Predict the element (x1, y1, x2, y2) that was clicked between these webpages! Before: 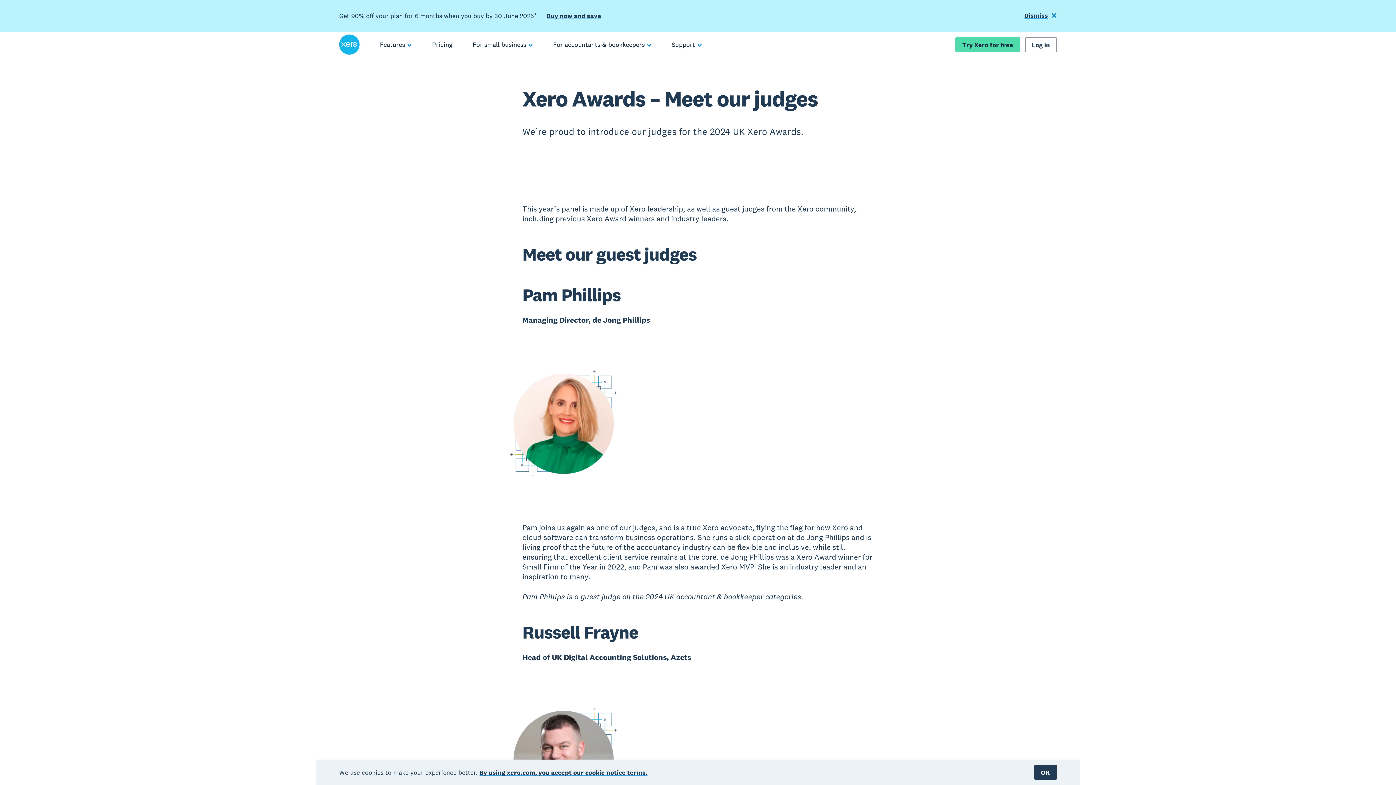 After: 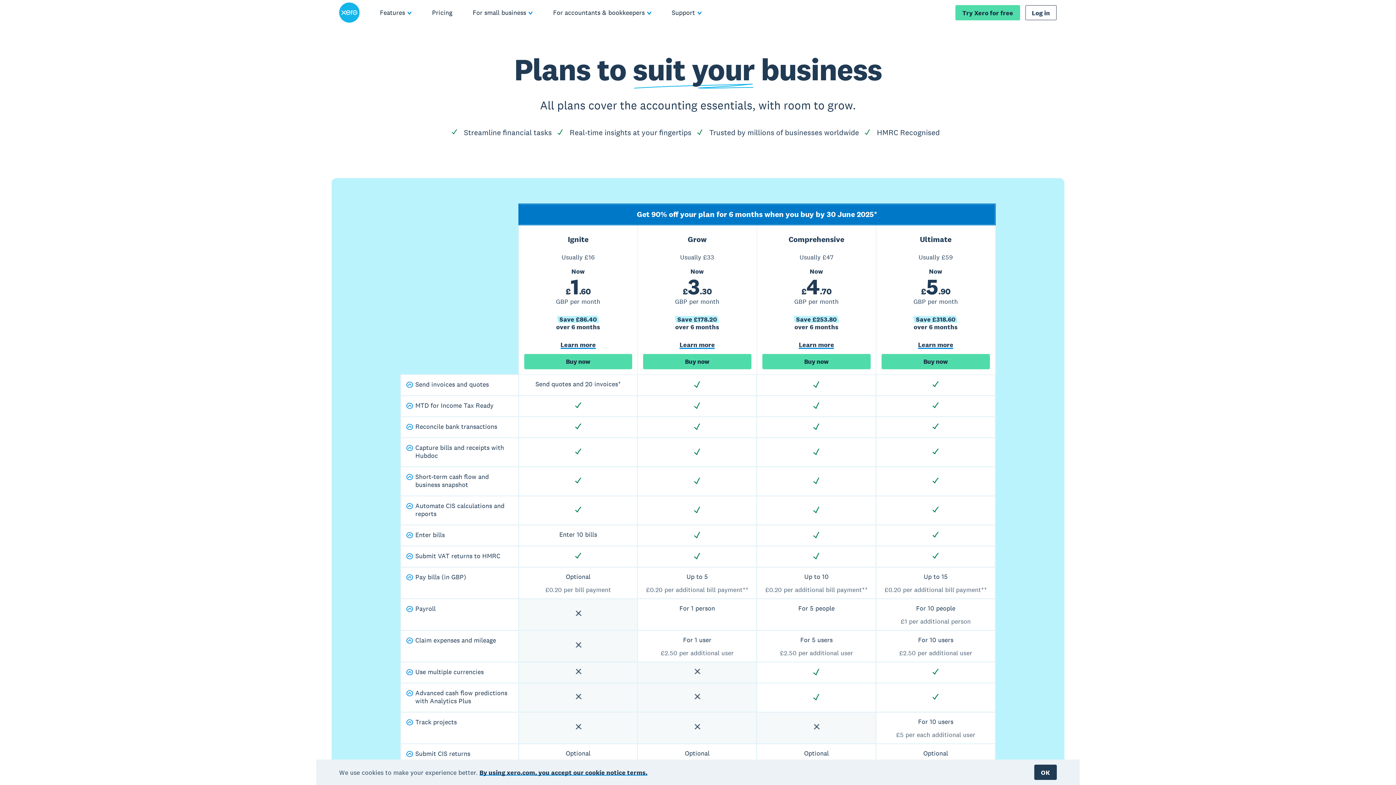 Action: label: Pricing bbox: (421, 32, 462, 57)